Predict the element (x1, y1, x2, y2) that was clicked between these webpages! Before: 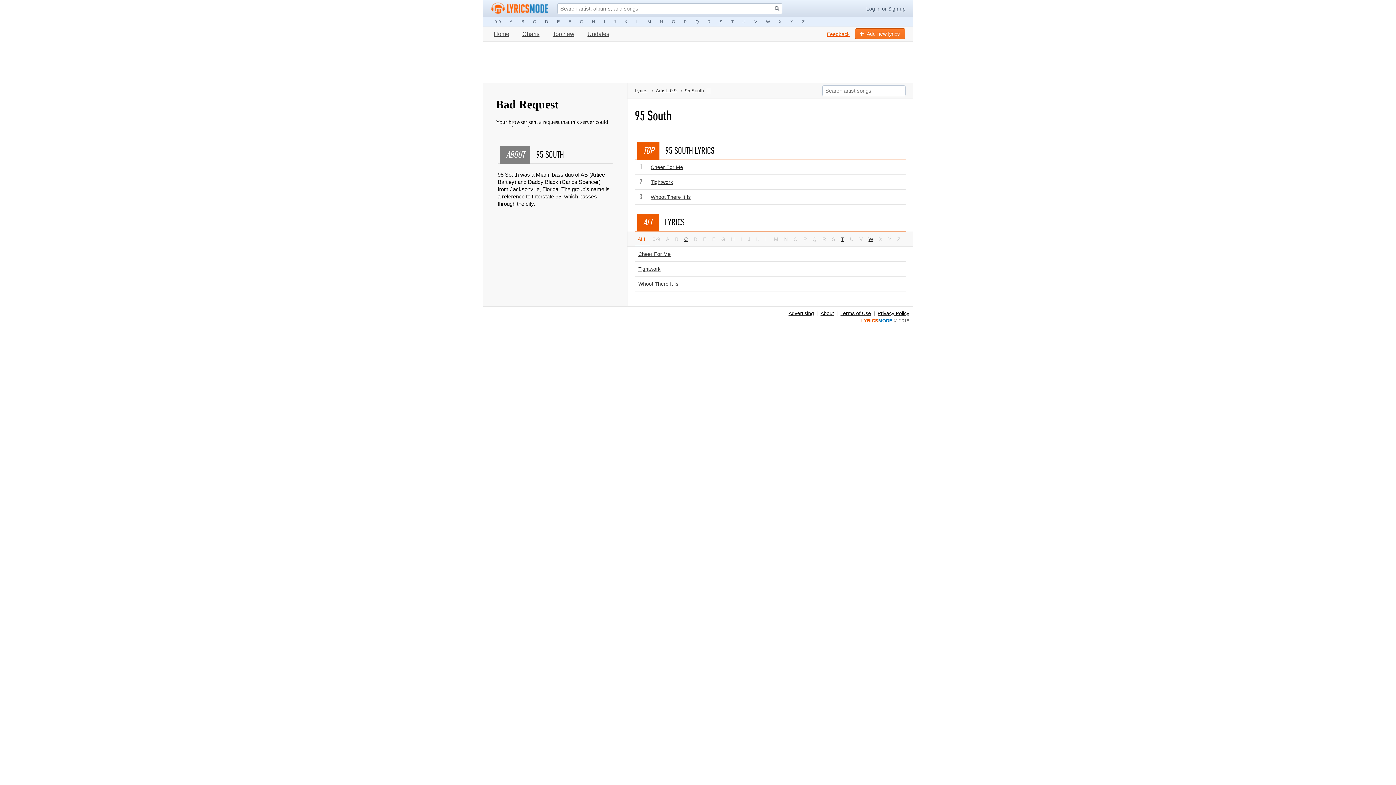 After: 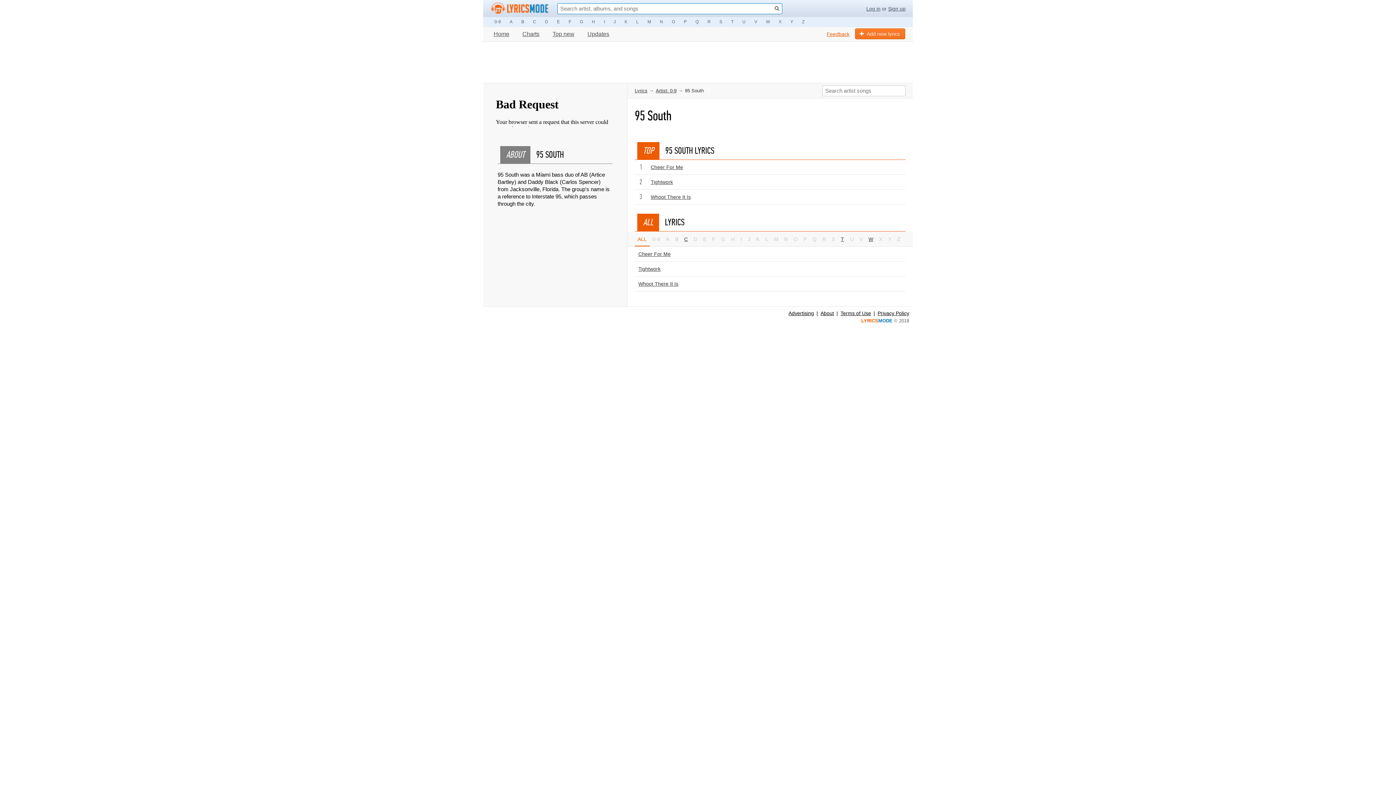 Action: bbox: (773, 4, 781, 12) label: Search button